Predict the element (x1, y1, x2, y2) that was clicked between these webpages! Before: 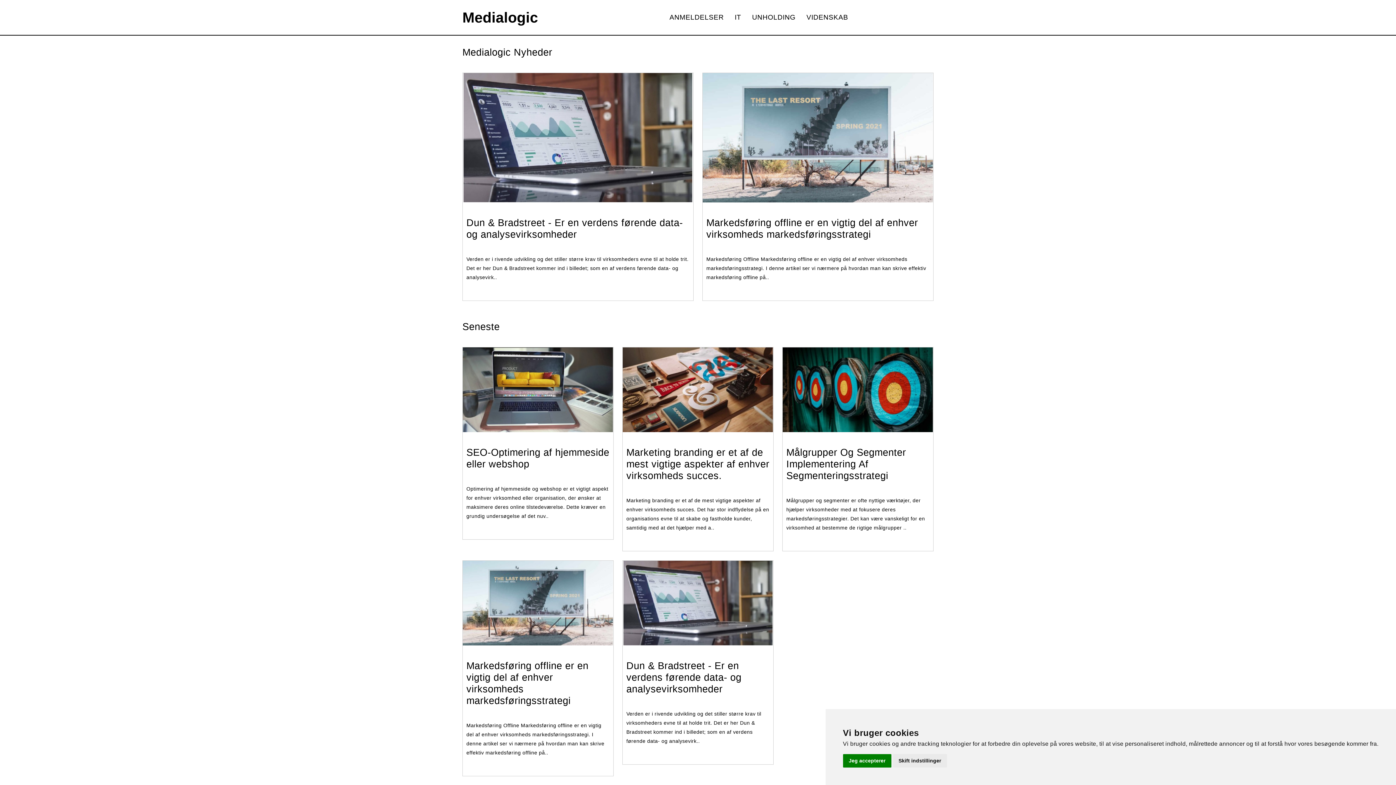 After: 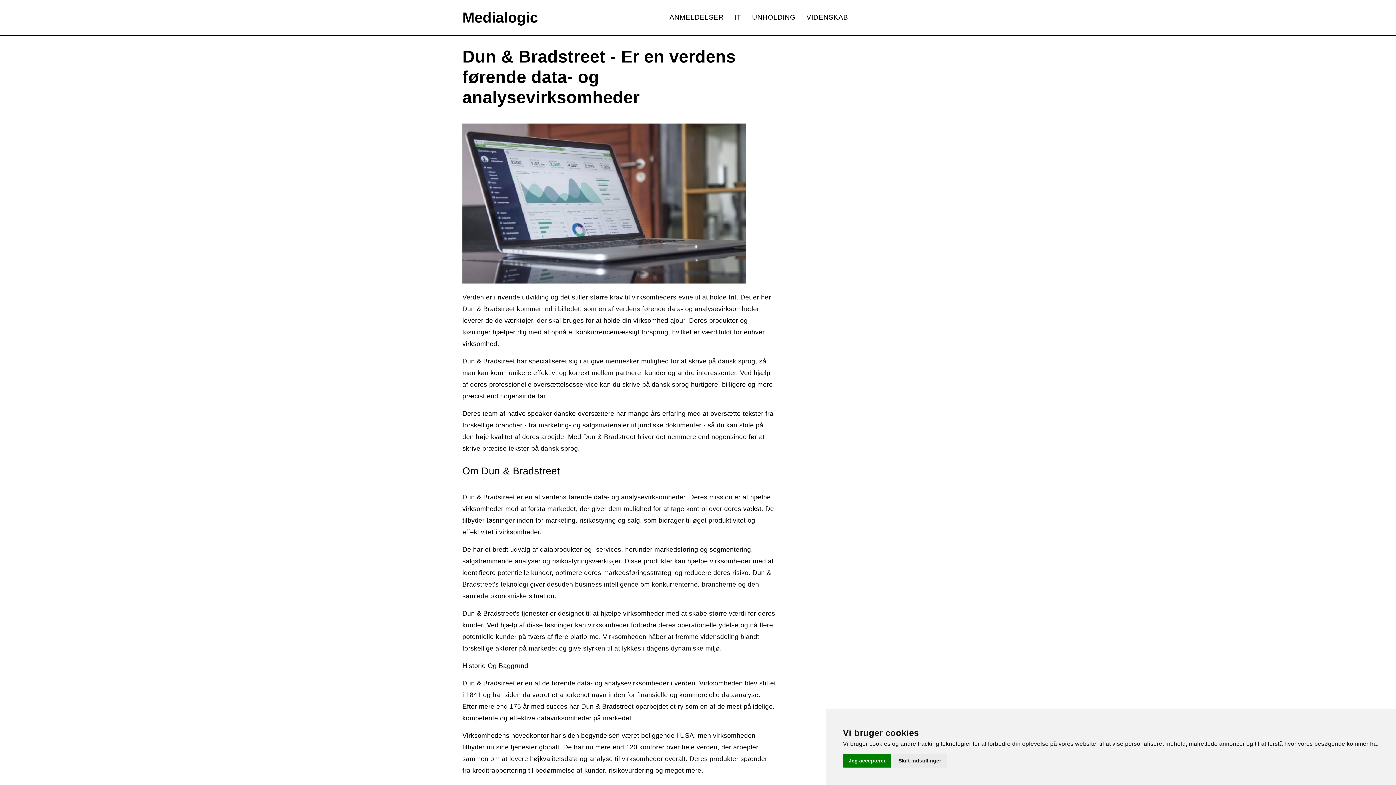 Action: bbox: (626, 660, 741, 694) label: Dun & Bradstreet - Er en verdens førende data- og analysevirksomheder